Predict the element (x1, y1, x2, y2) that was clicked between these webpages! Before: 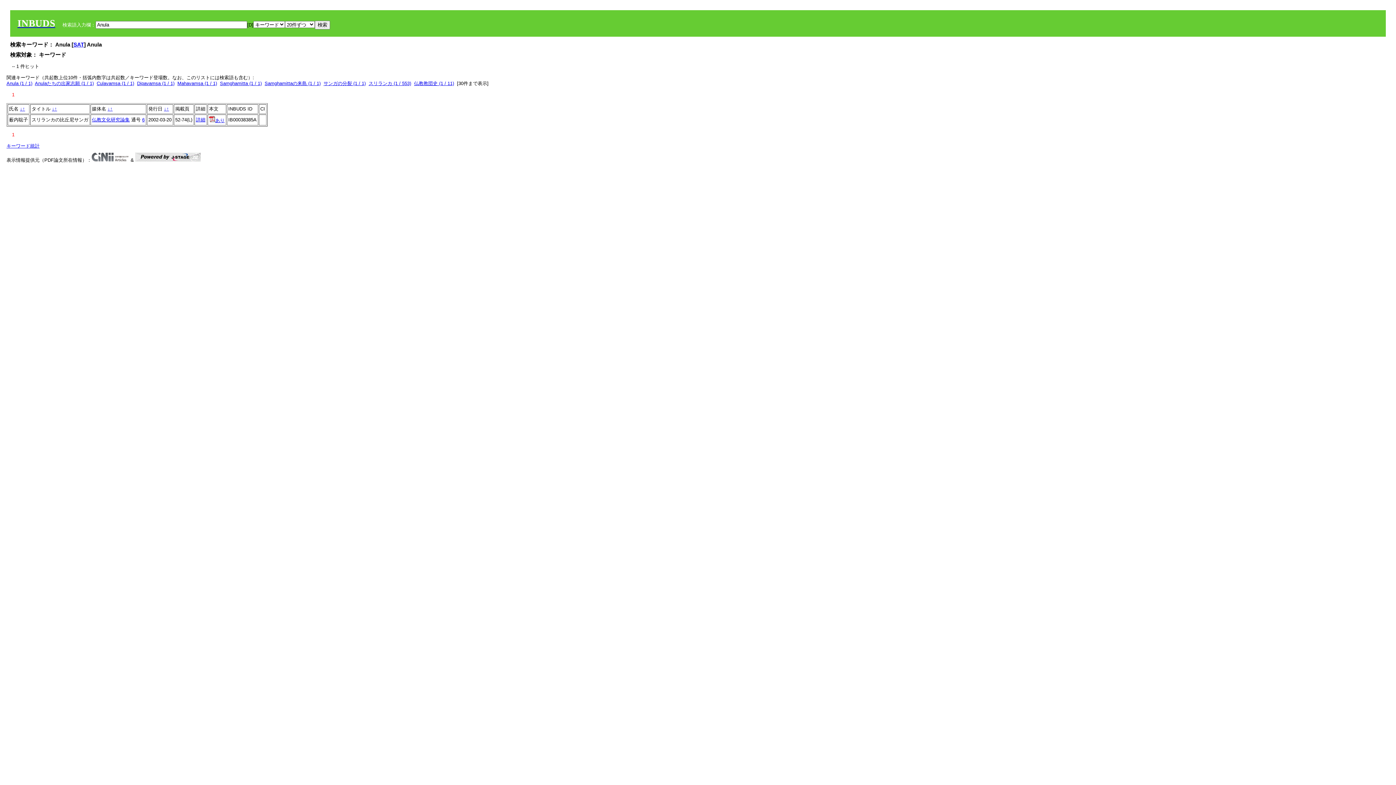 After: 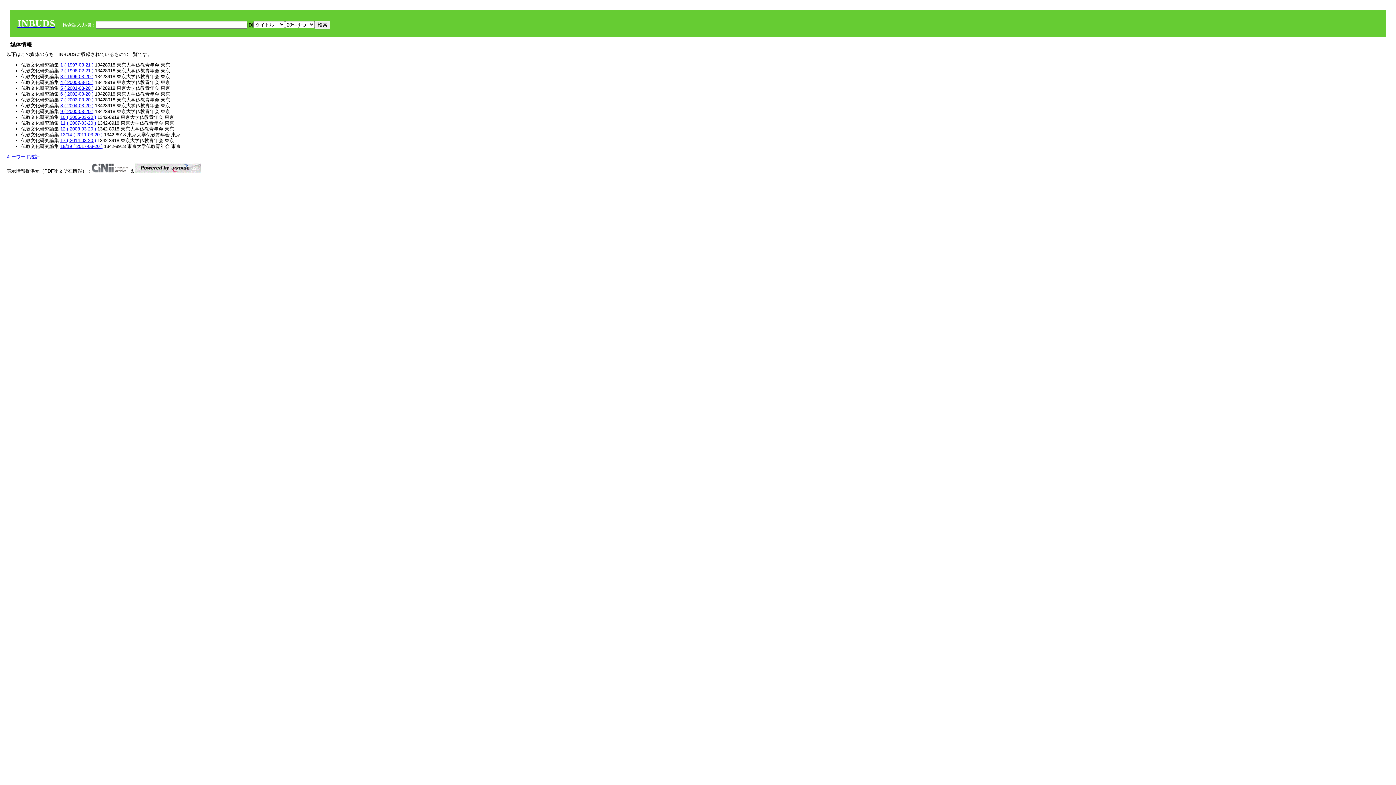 Action: bbox: (92, 117, 129, 122) label: 仏教文化研究論集